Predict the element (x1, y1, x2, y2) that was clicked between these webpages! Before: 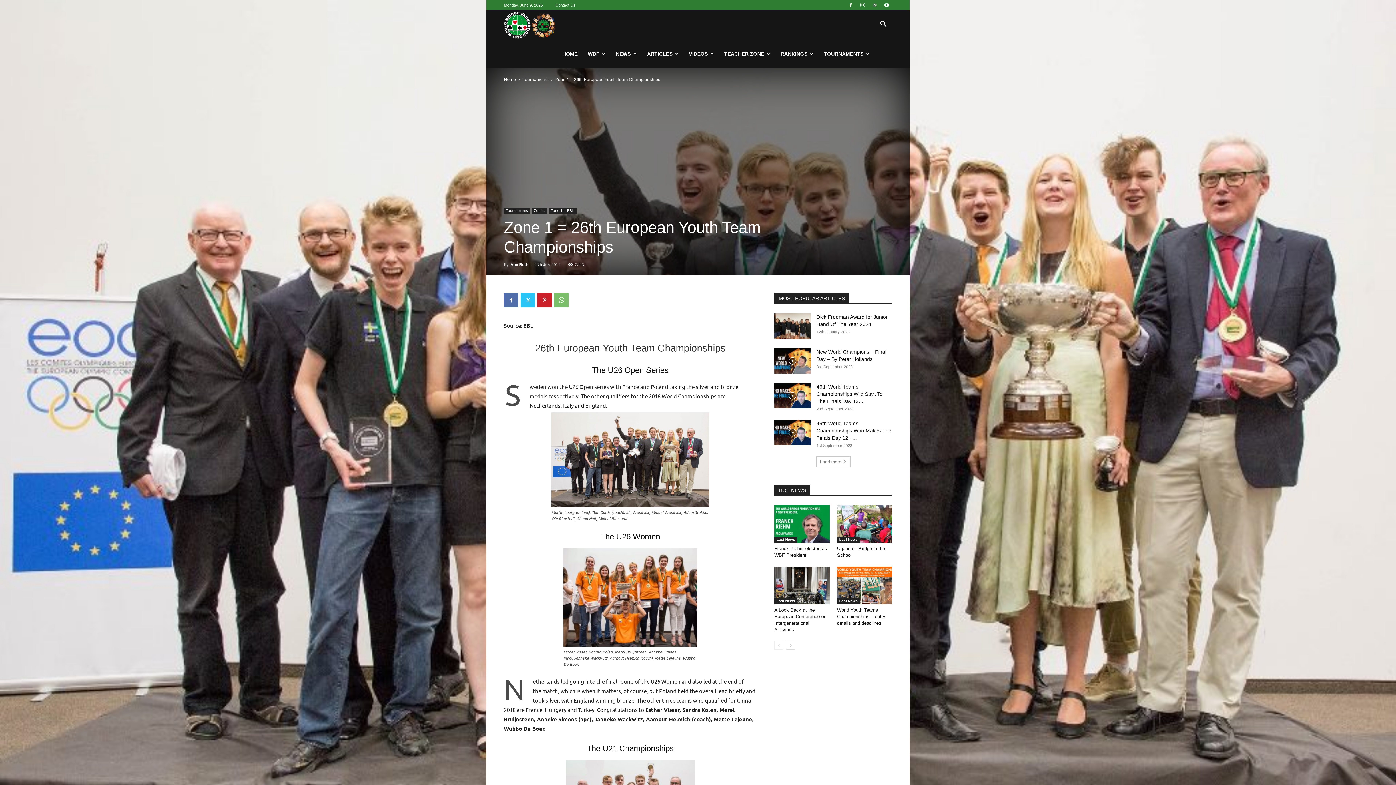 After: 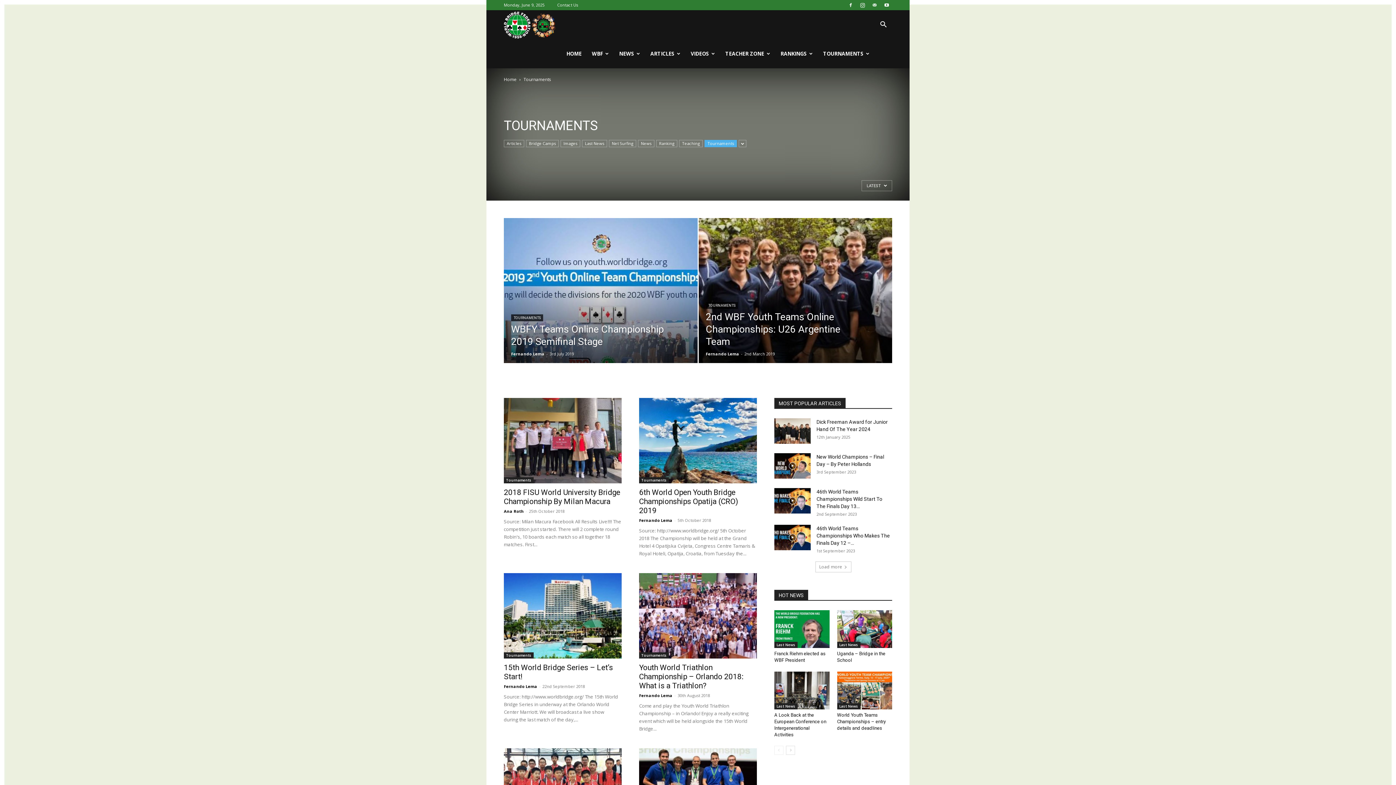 Action: bbox: (522, 77, 548, 82) label: Tournaments